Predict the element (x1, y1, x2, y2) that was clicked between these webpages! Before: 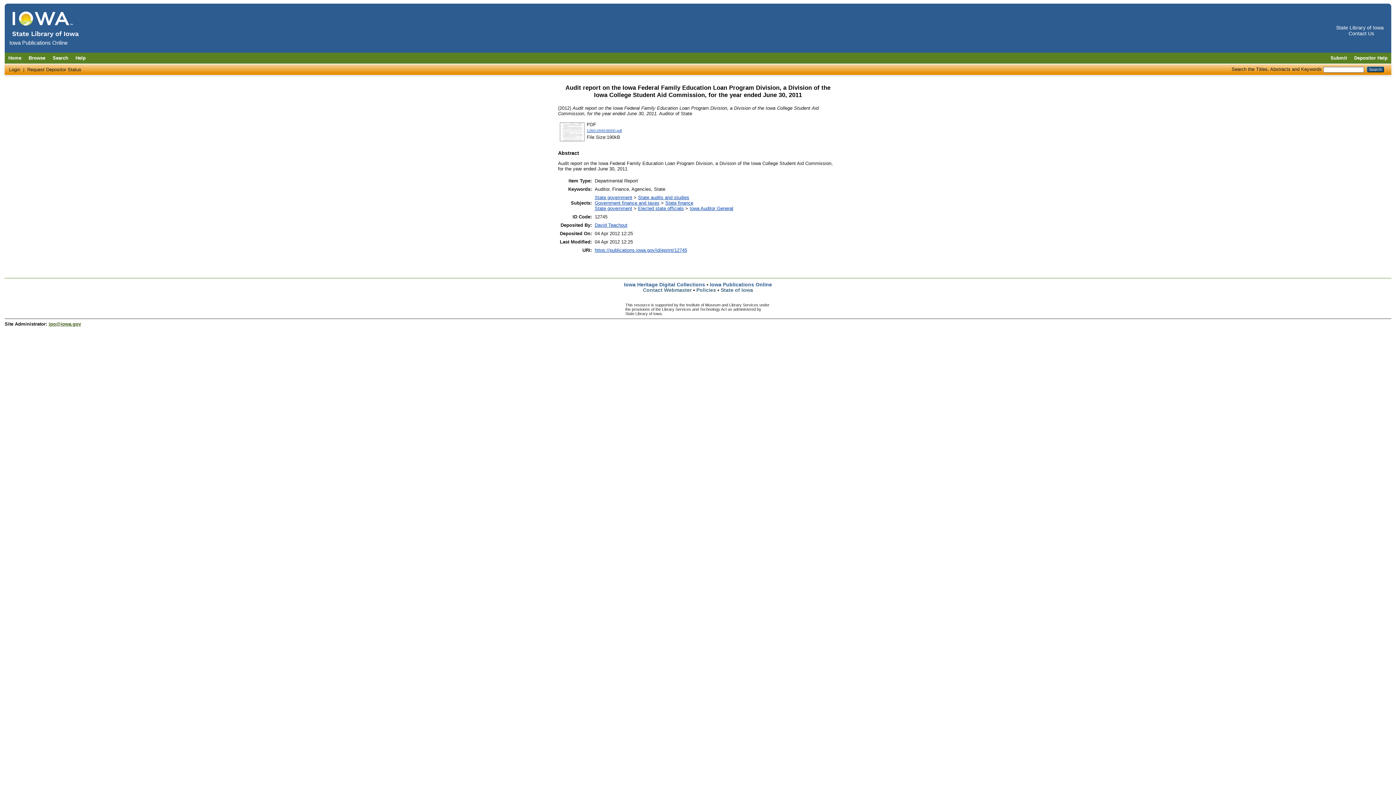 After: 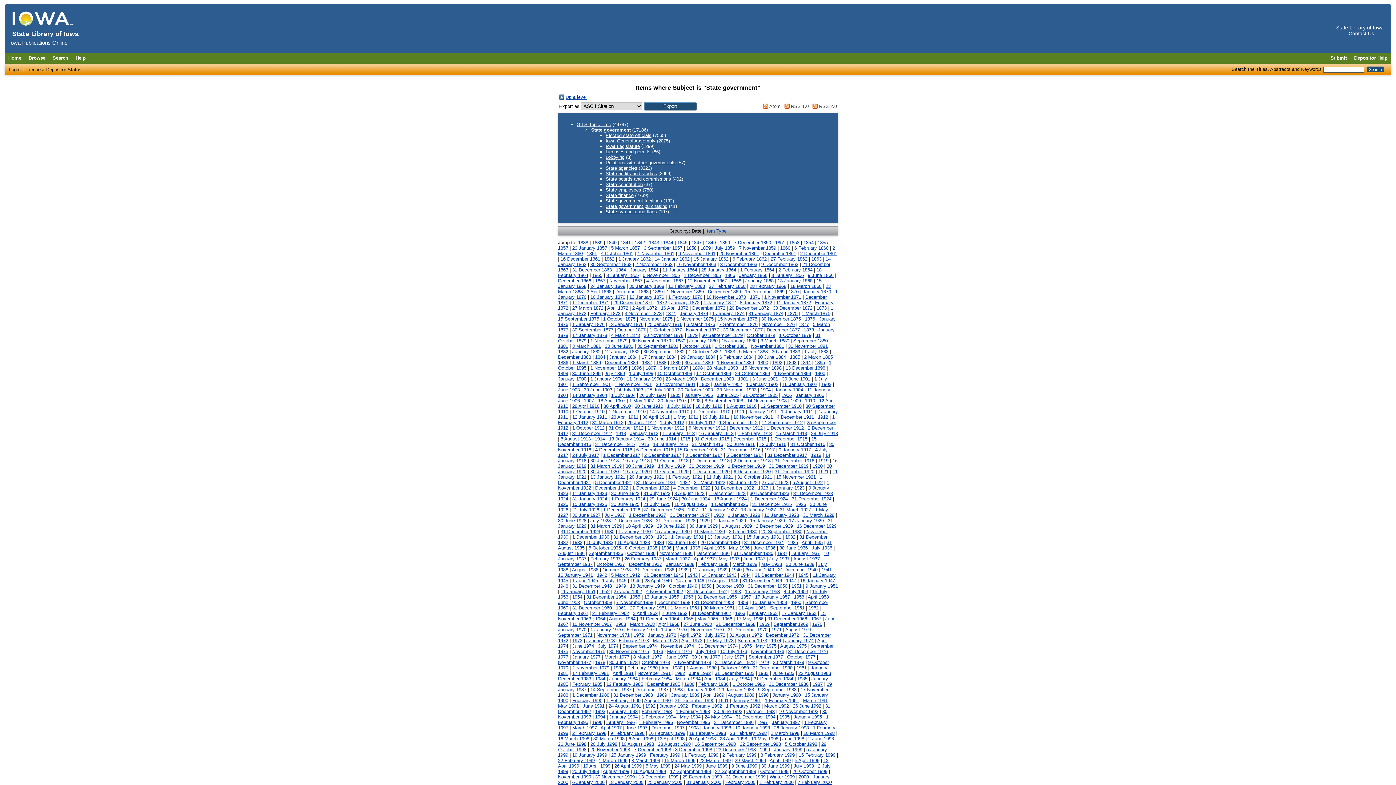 Action: label: State government bbox: (594, 194, 632, 200)